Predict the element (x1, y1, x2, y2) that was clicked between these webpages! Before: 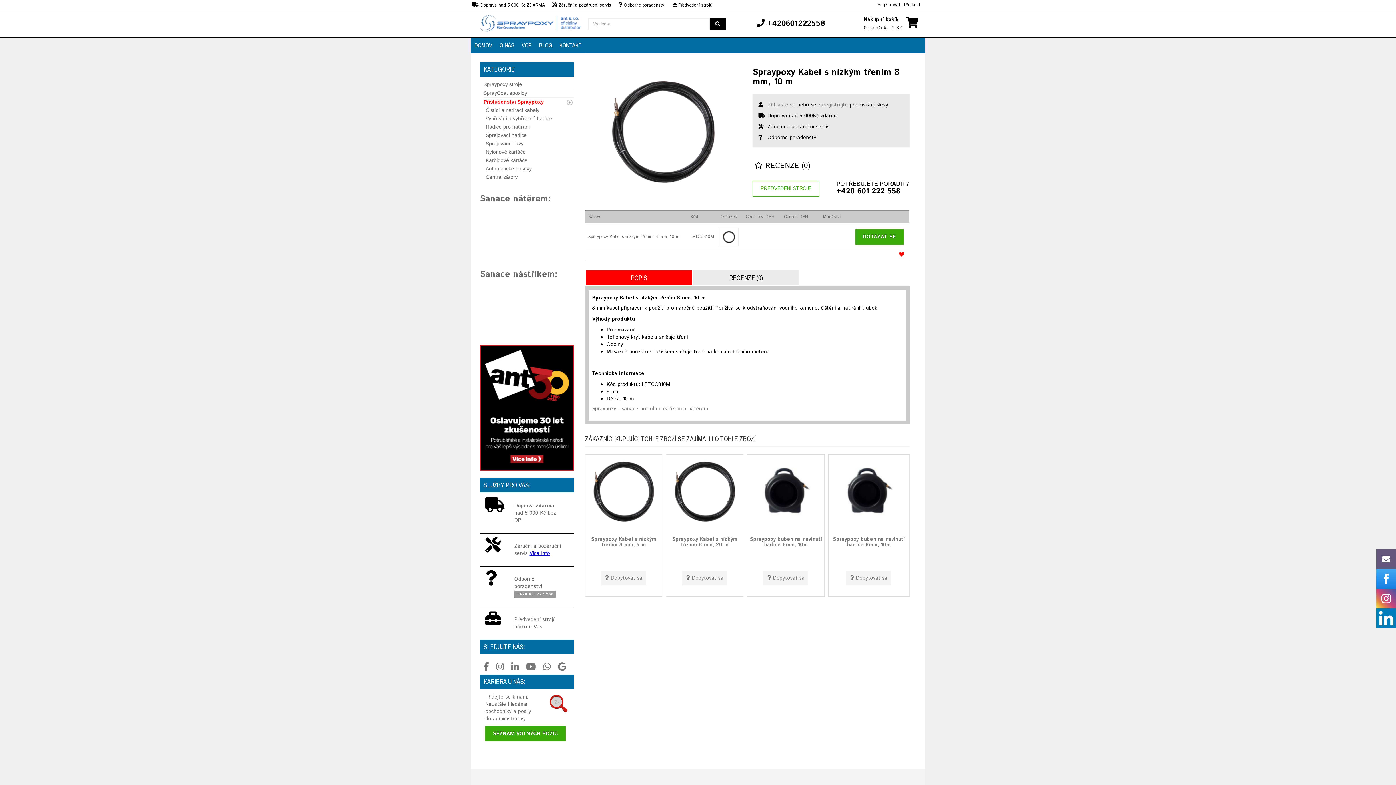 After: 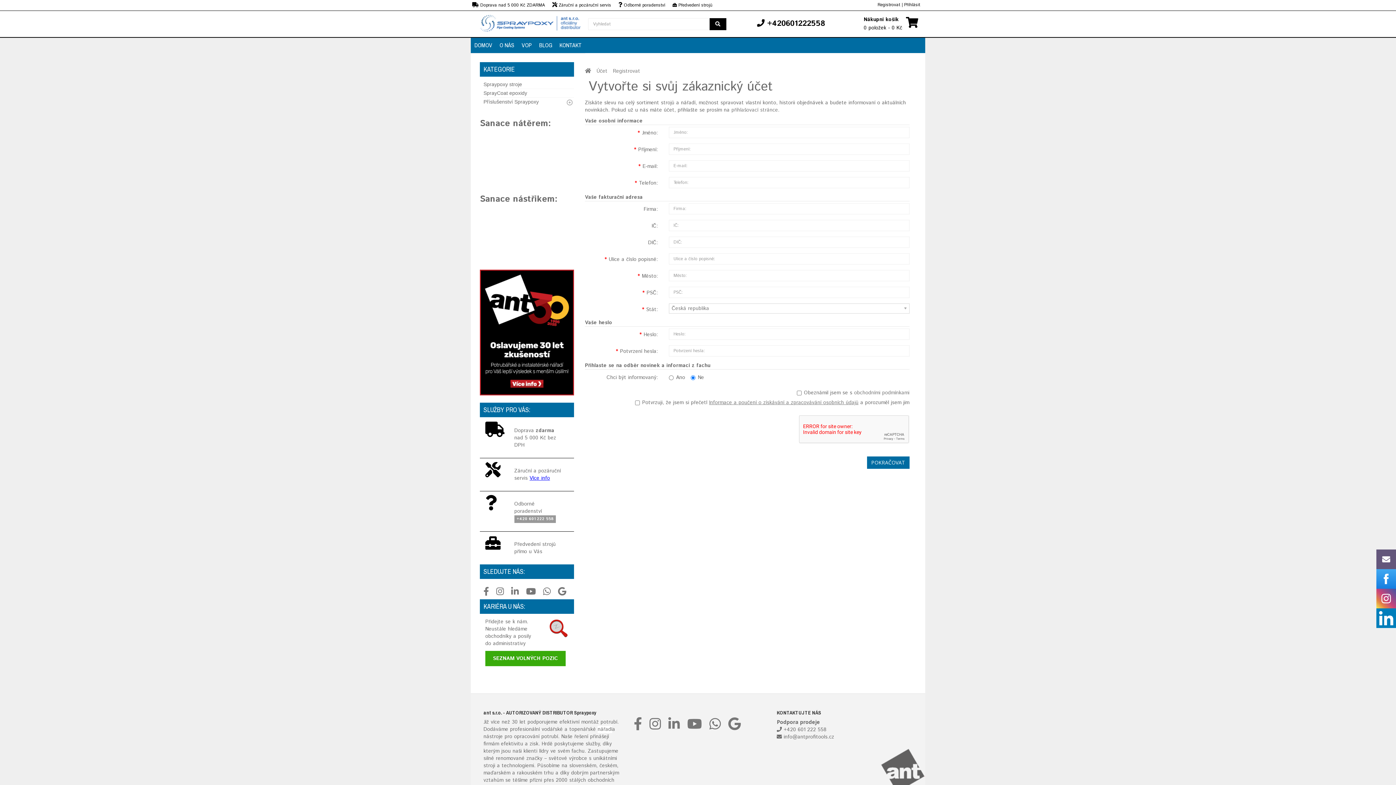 Action: bbox: (877, 1, 900, 8) label: Registrovat